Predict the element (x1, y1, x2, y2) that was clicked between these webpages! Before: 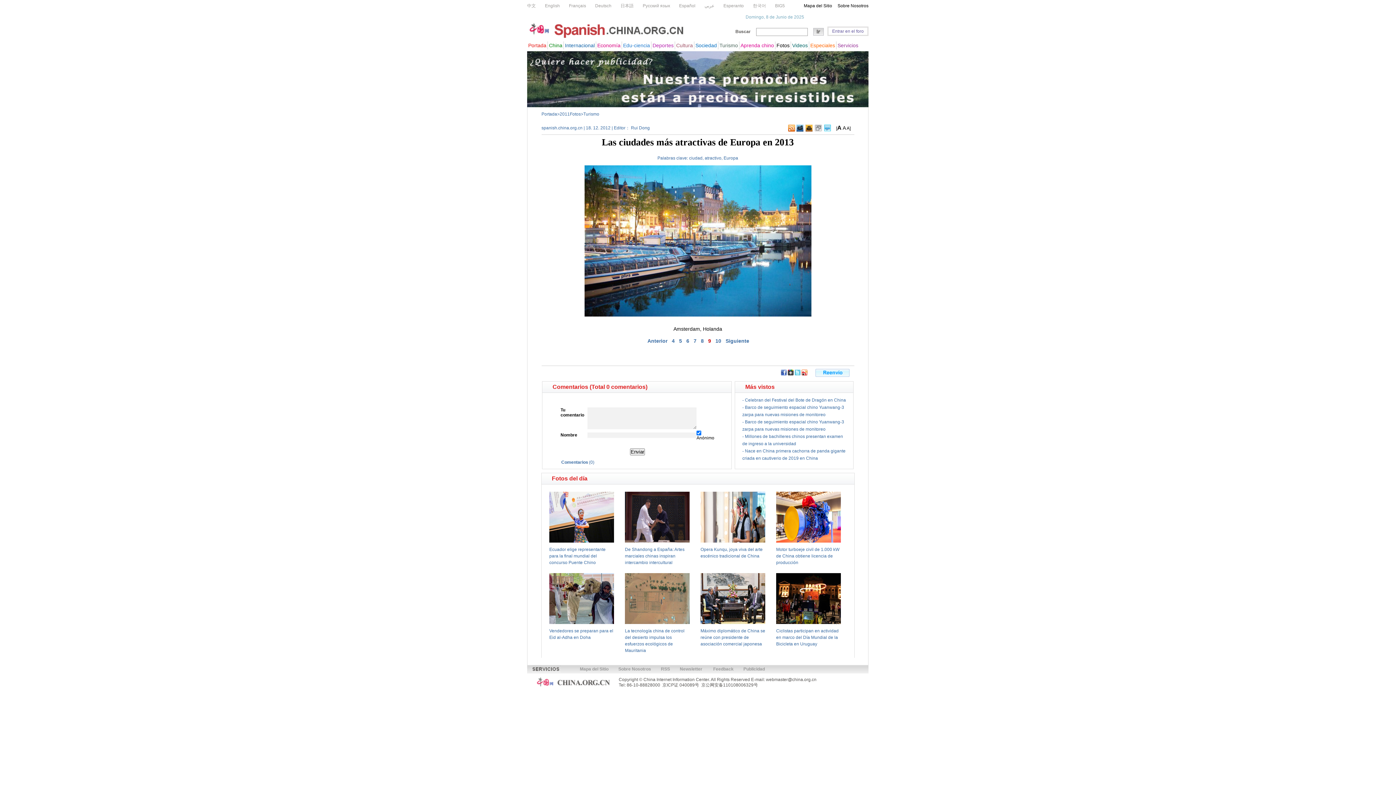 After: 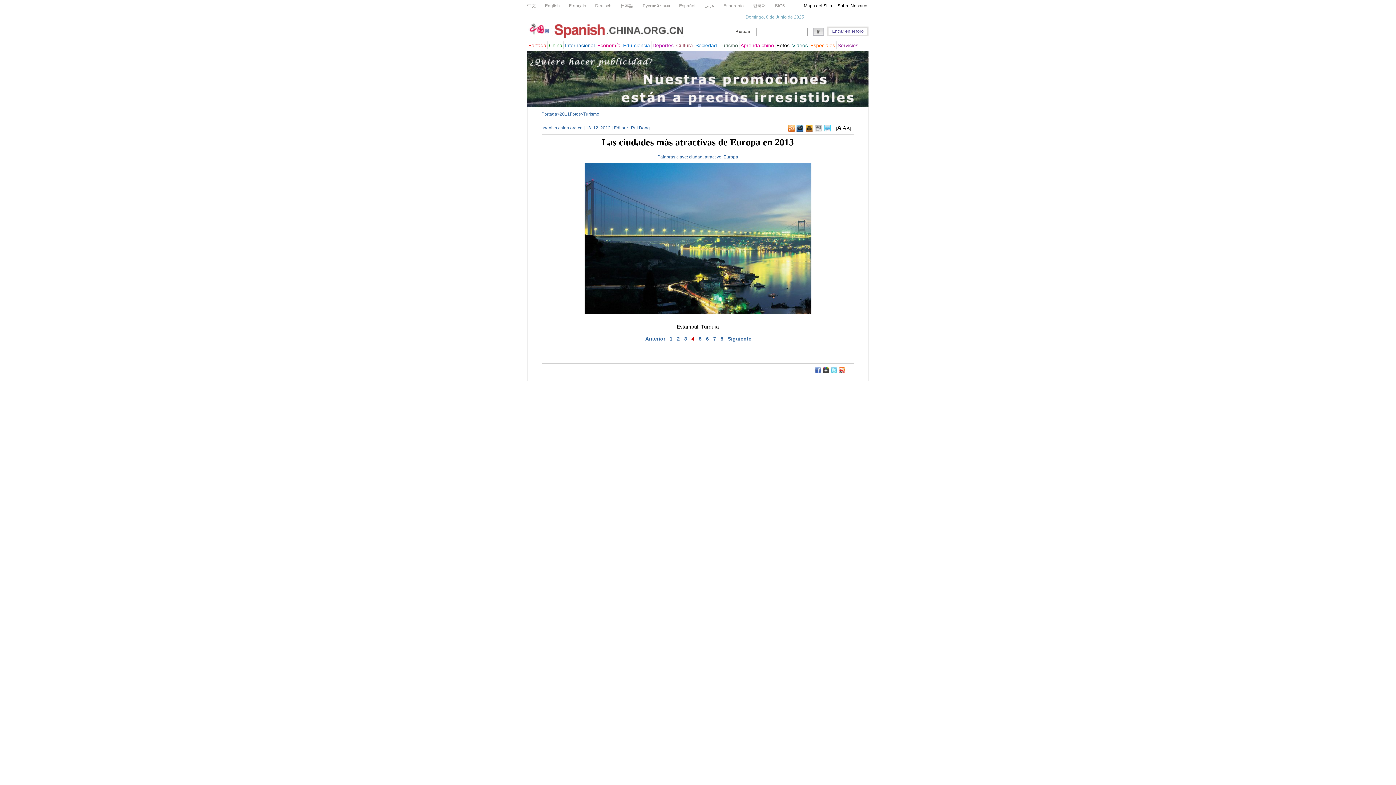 Action: bbox: (672, 338, 674, 344) label: 4